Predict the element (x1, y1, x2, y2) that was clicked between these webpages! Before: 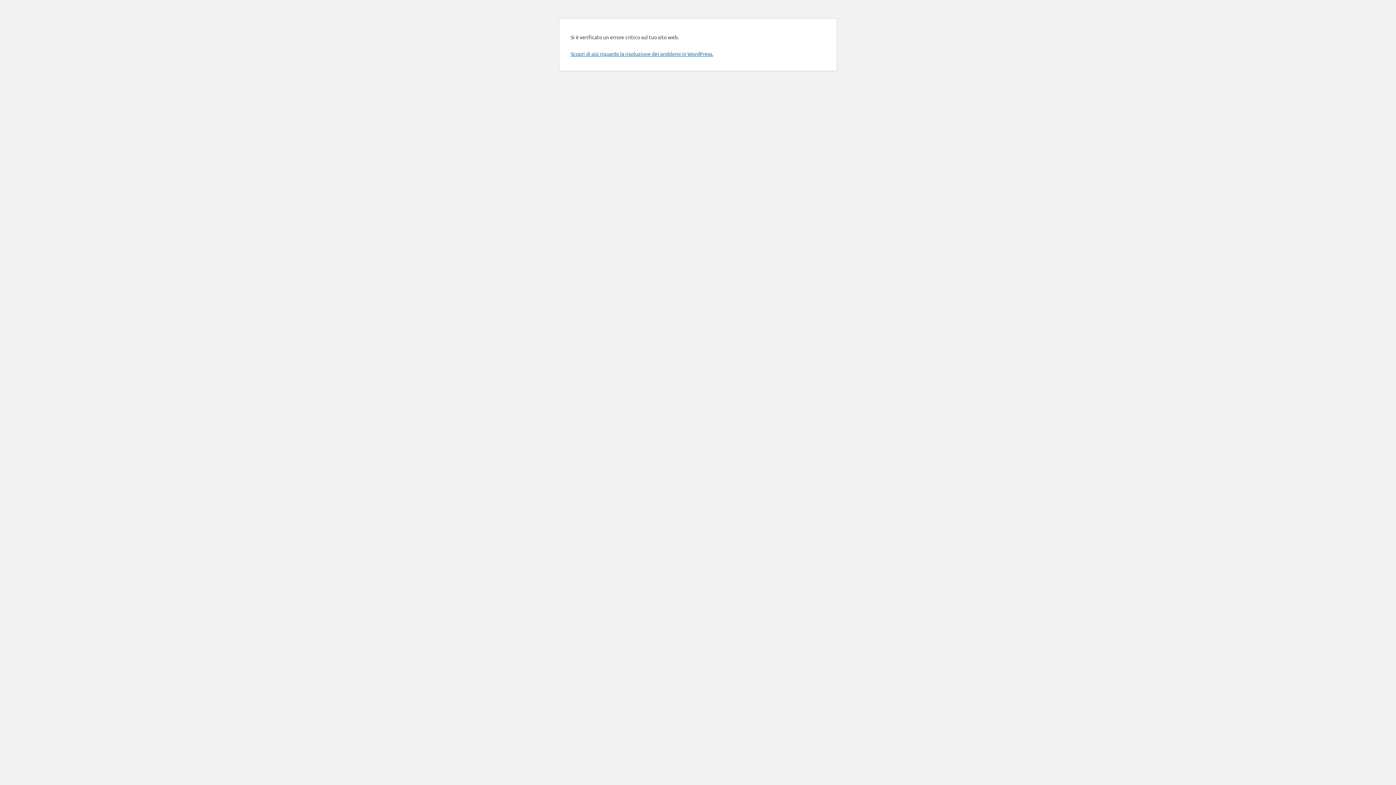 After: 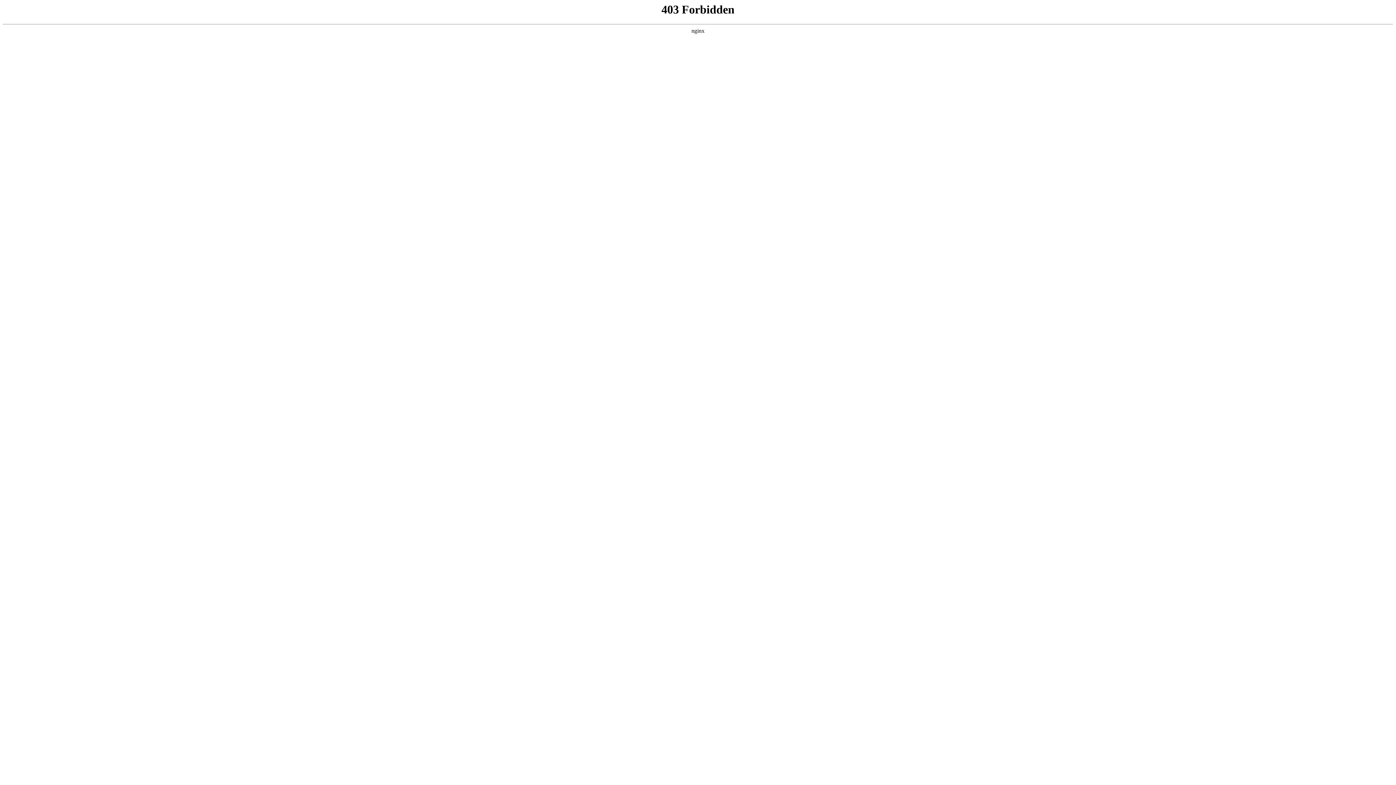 Action: bbox: (570, 50, 713, 57) label: Scopri di più riguardo la risoluzione dei problemi in WordPress.